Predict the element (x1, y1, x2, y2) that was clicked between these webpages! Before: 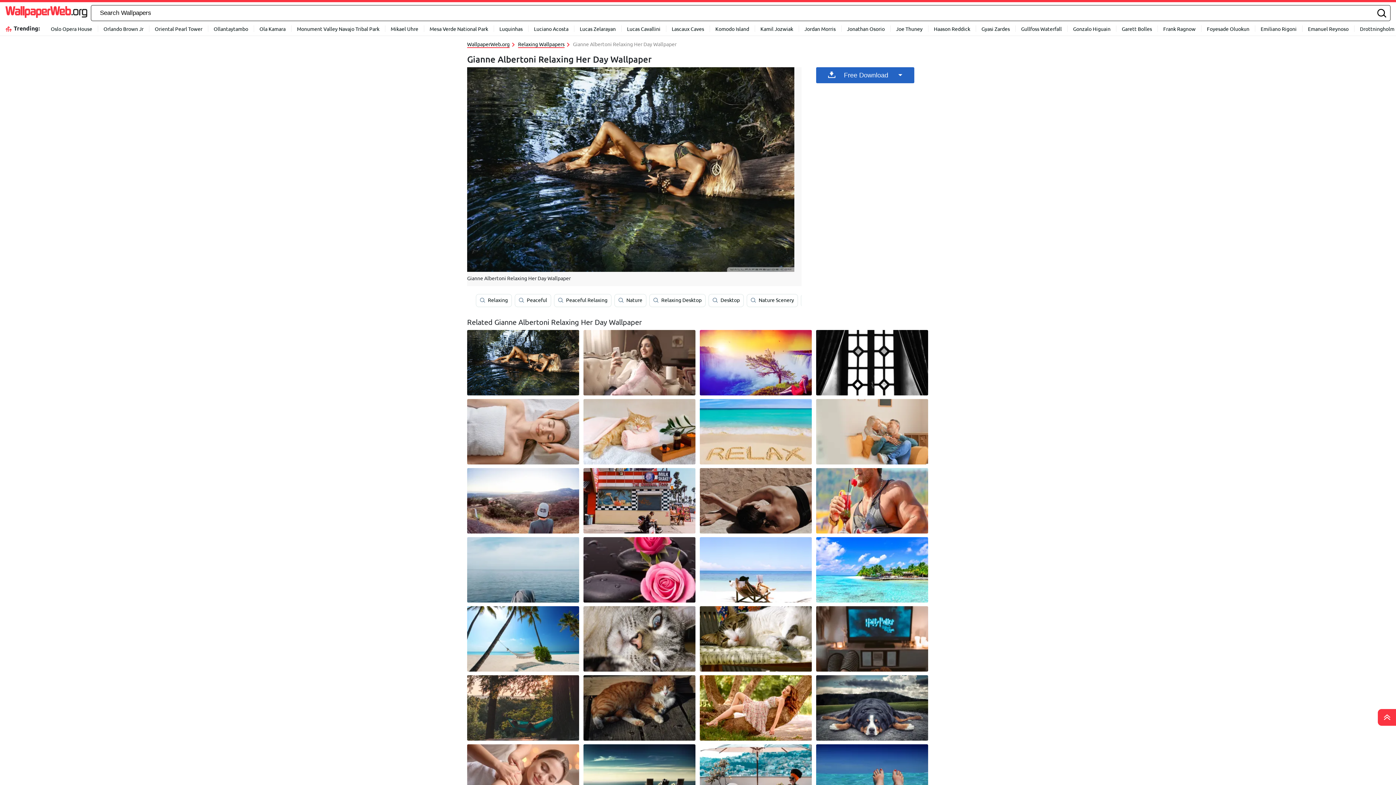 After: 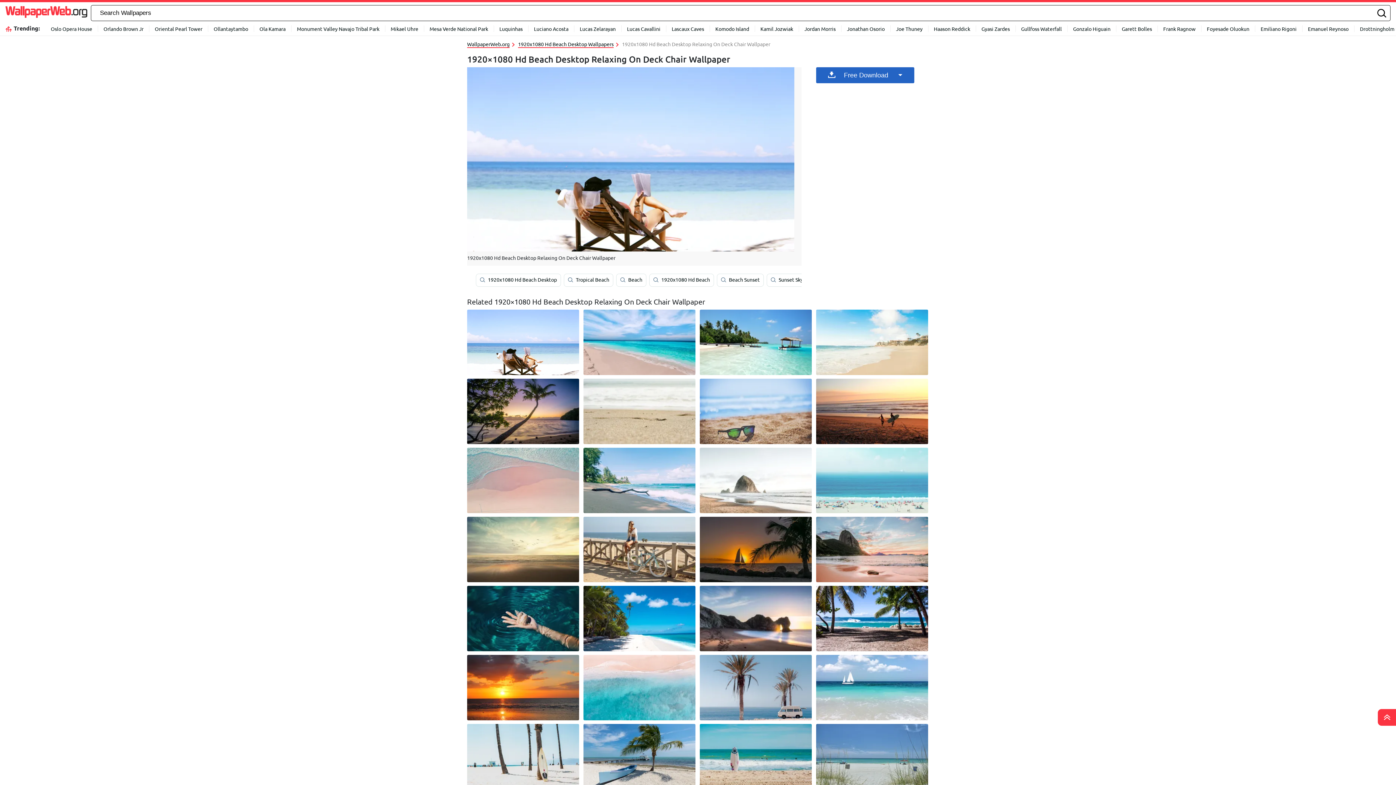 Action: bbox: (700, 537, 812, 602)